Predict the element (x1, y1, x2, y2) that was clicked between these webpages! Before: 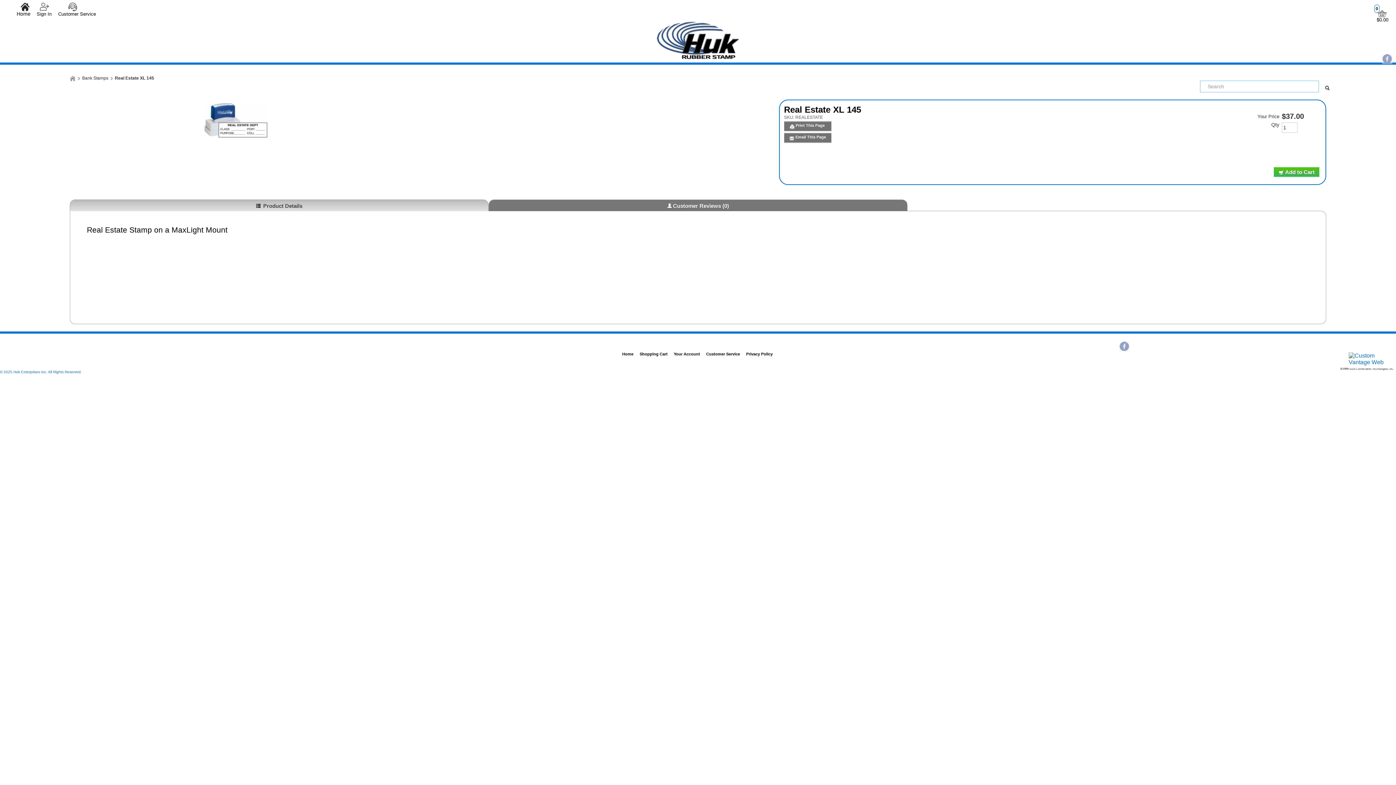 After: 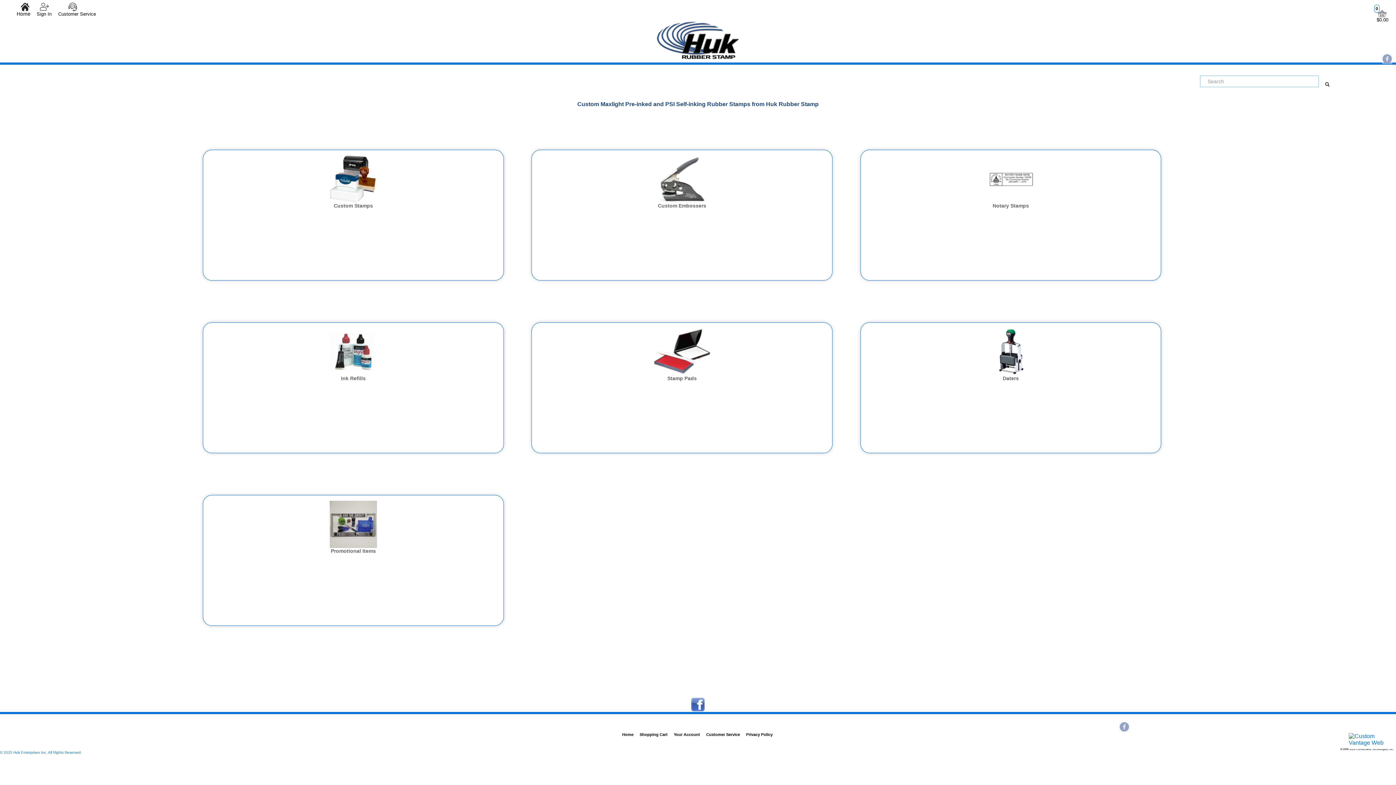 Action: label: Home bbox: (13, 2, 33, 17)